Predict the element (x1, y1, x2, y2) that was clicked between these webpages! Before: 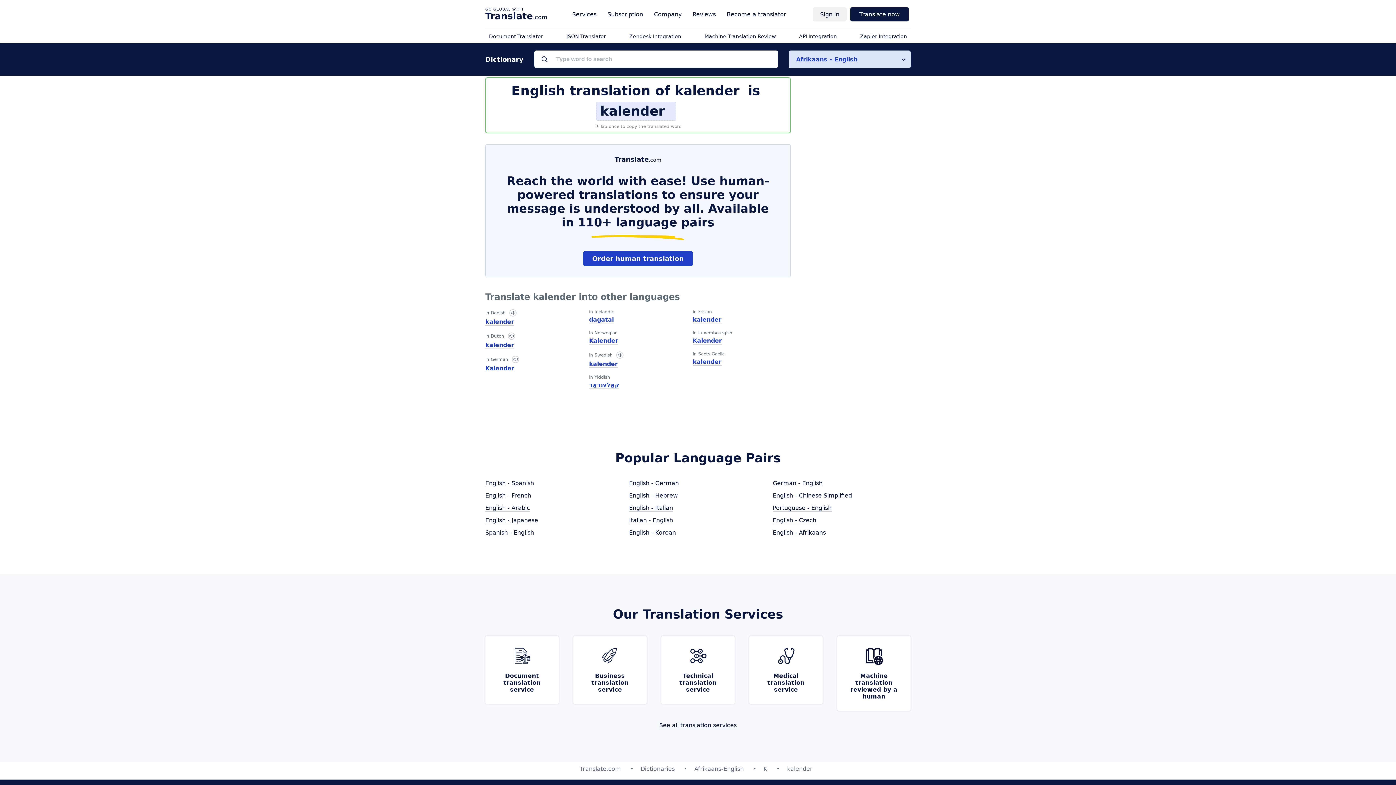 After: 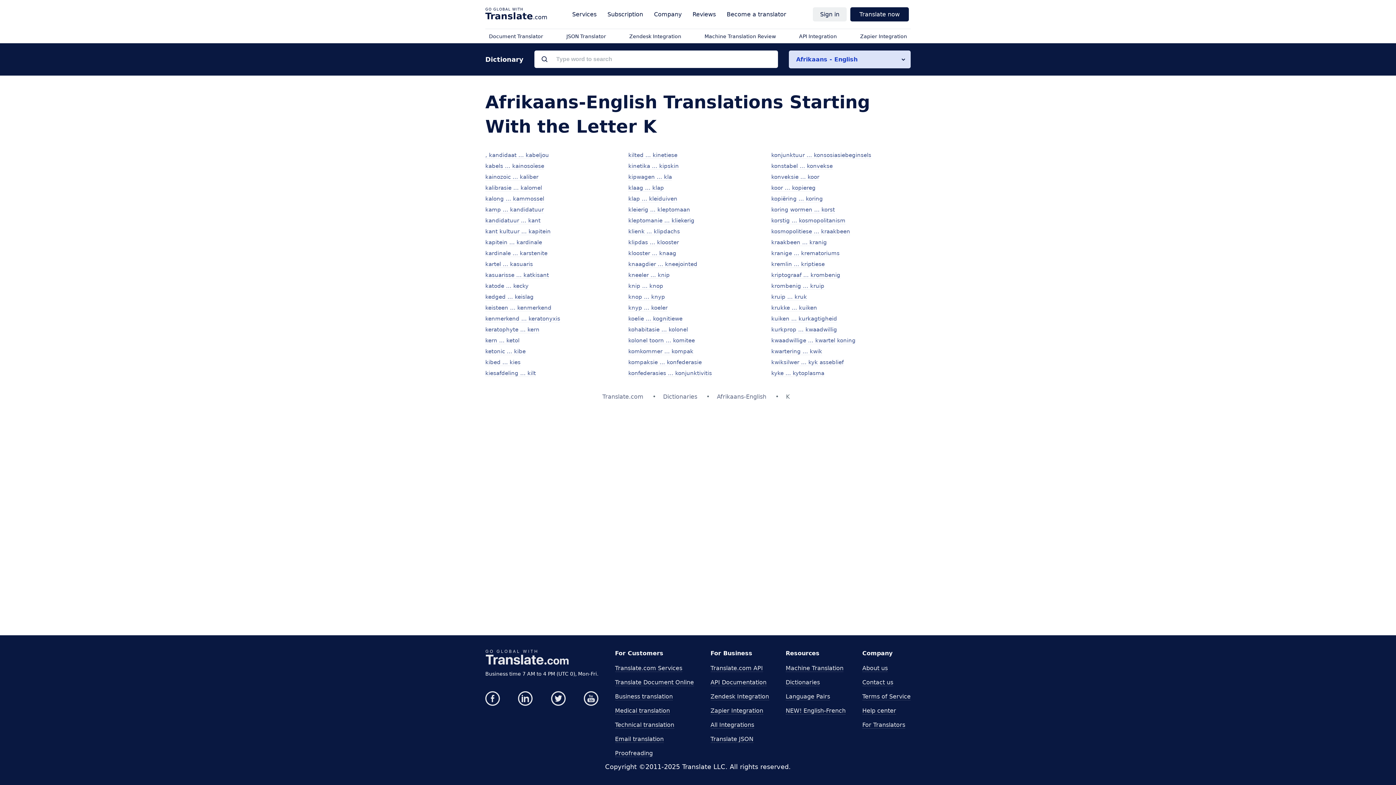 Action: label: K bbox: (763, 765, 767, 772)